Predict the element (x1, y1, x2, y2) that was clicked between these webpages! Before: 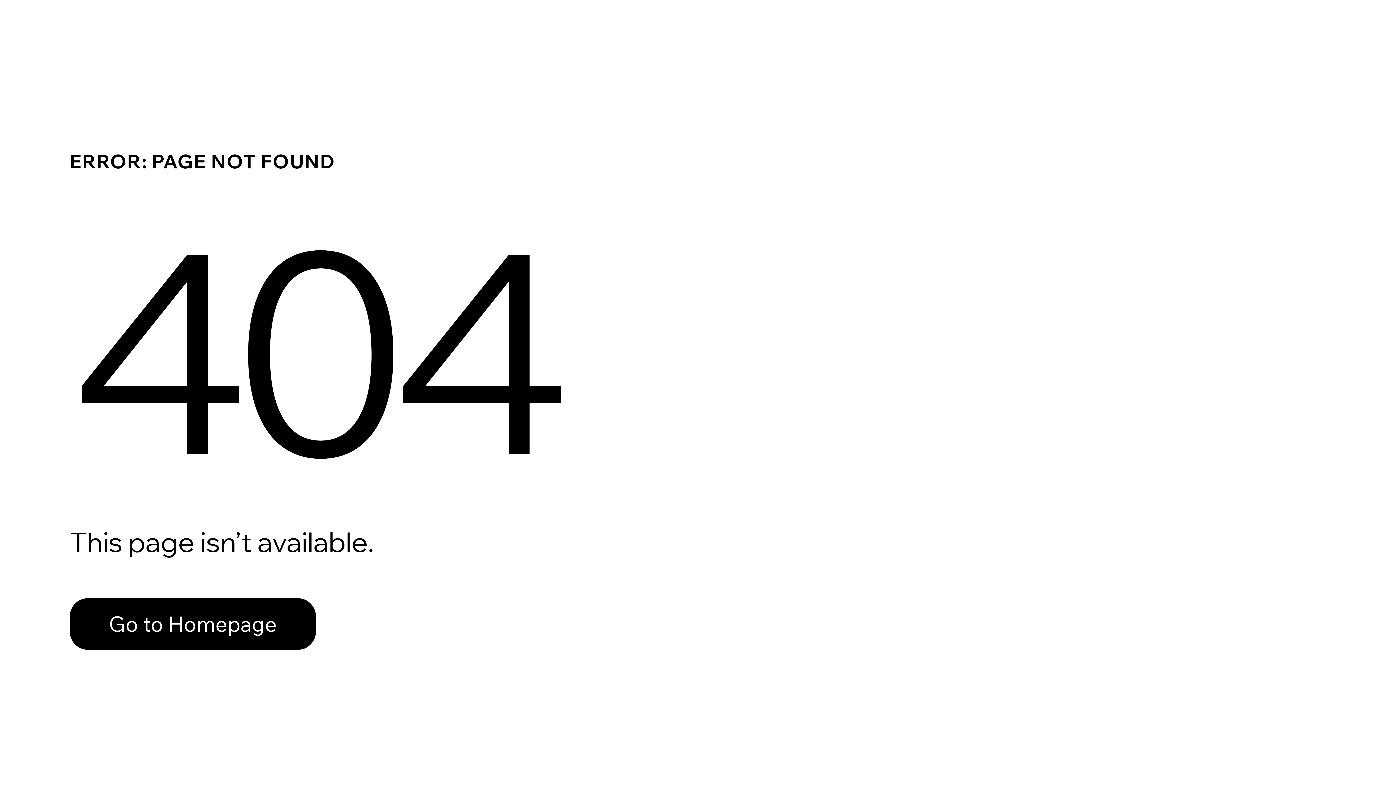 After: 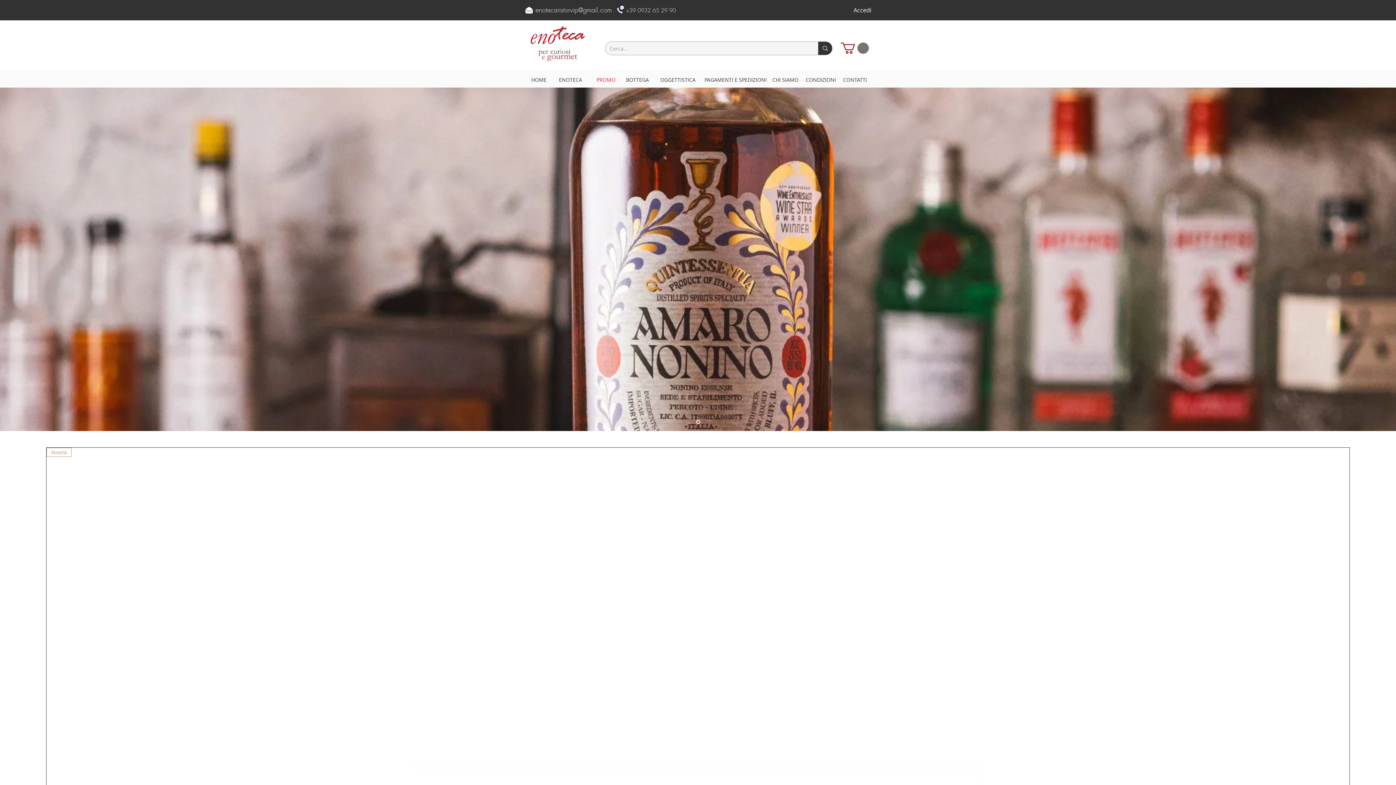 Action: label: Go to Homepage bbox: (69, 598, 316, 650)